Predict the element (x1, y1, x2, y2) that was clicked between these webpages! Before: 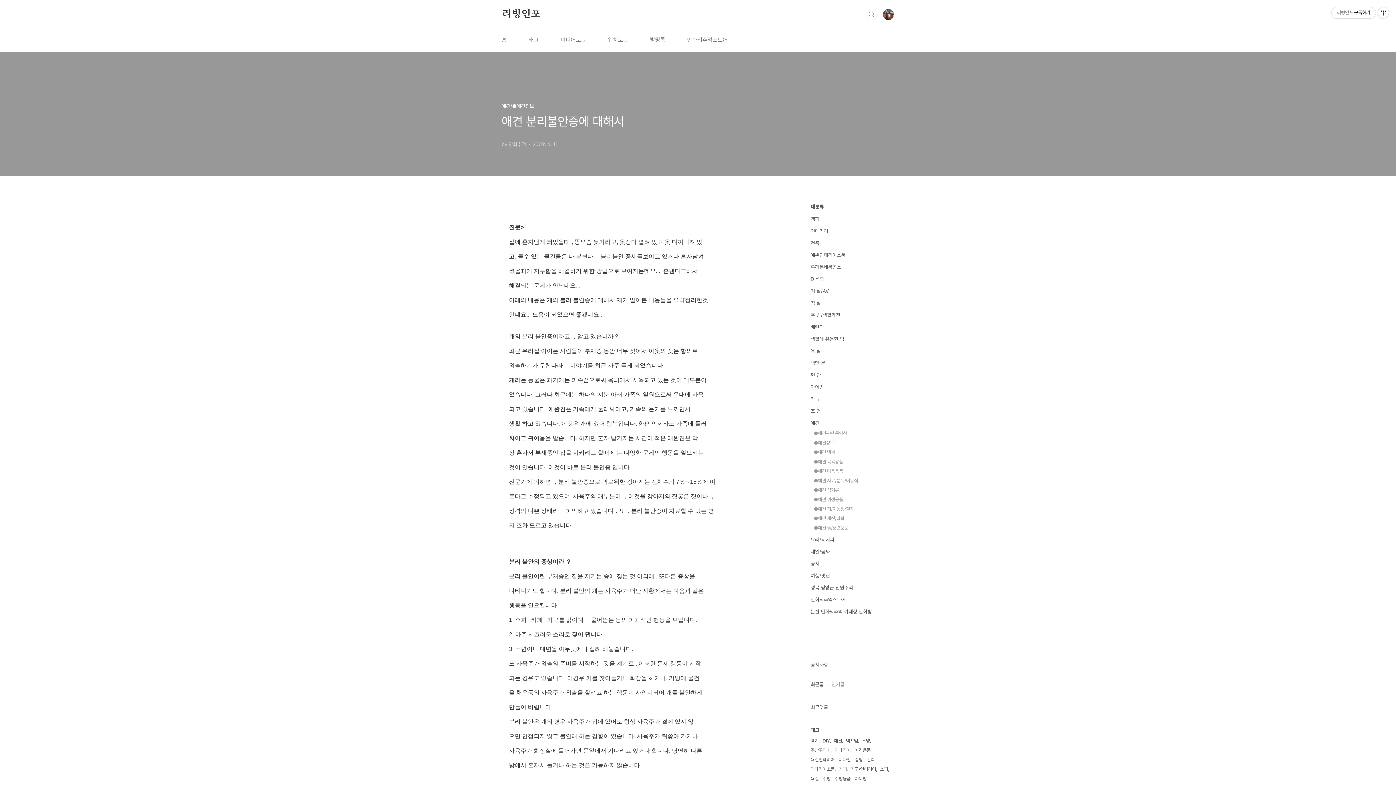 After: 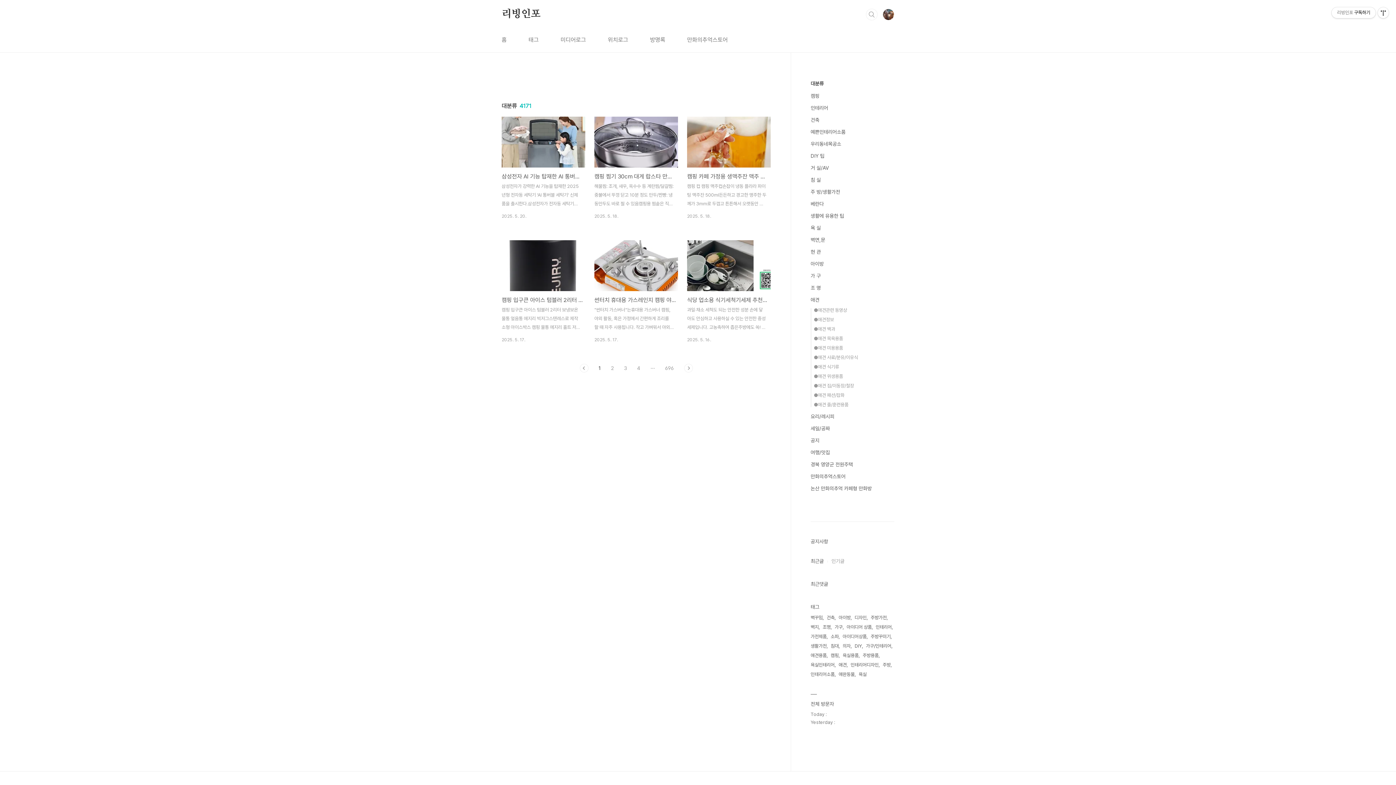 Action: label: 대분류 bbox: (810, 204, 824, 209)